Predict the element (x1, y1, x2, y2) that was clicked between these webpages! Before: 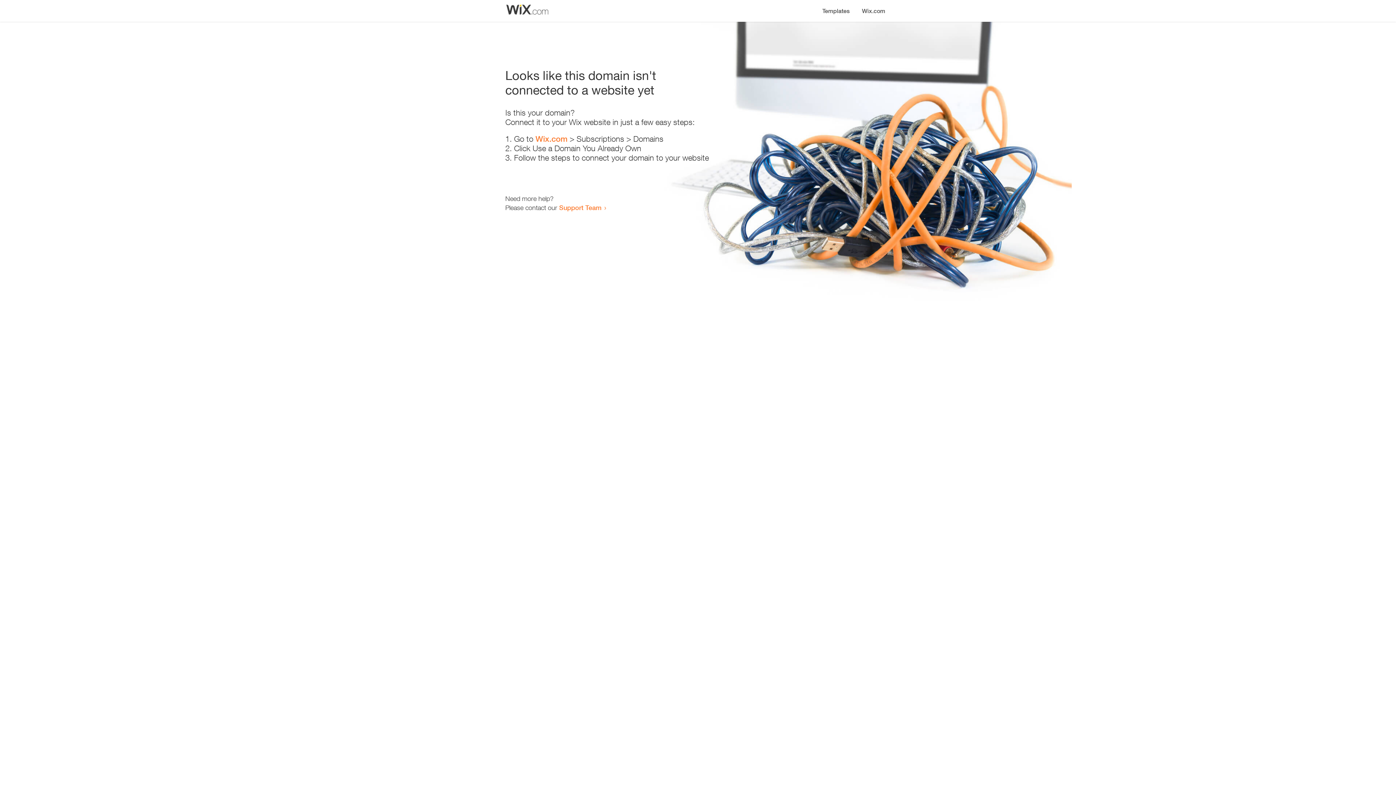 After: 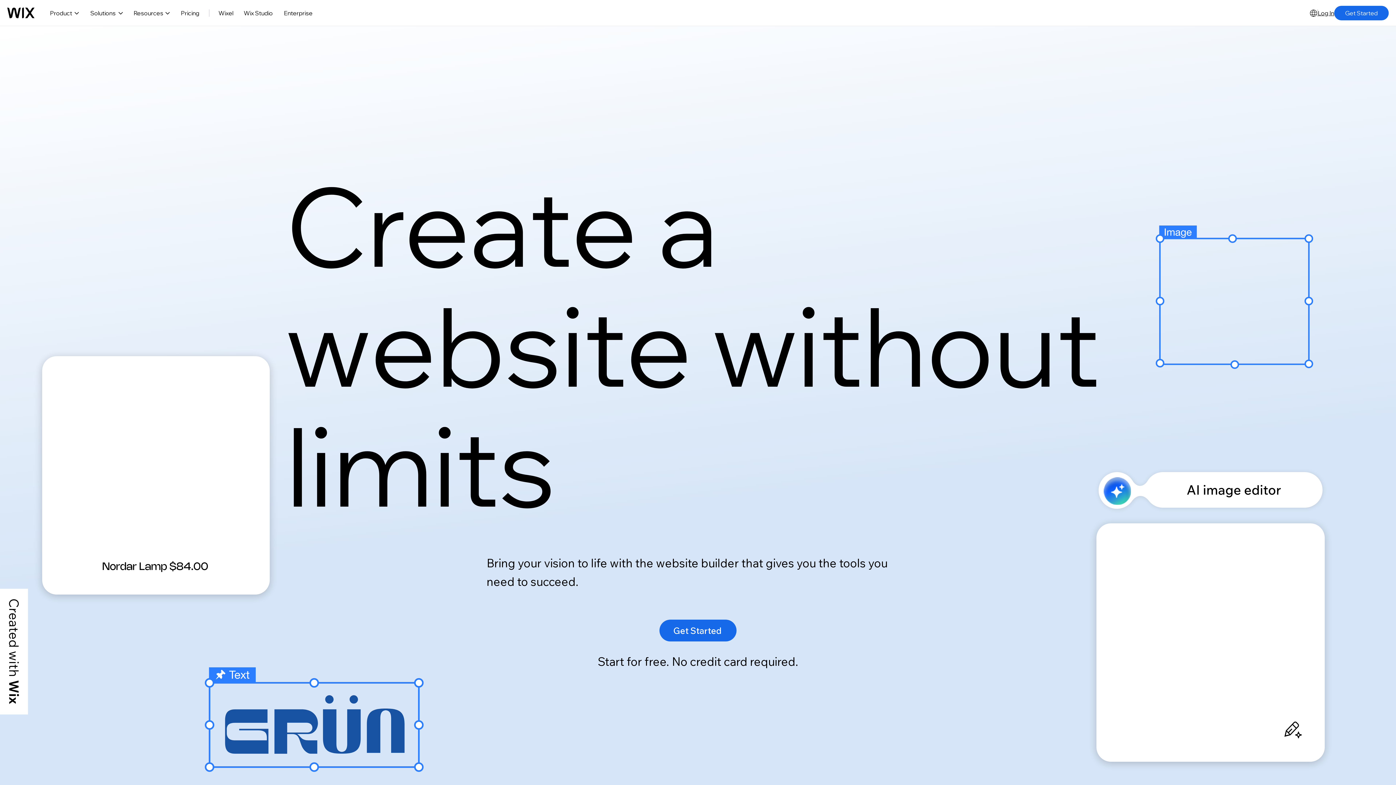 Action: label: Wix.com bbox: (535, 134, 567, 143)